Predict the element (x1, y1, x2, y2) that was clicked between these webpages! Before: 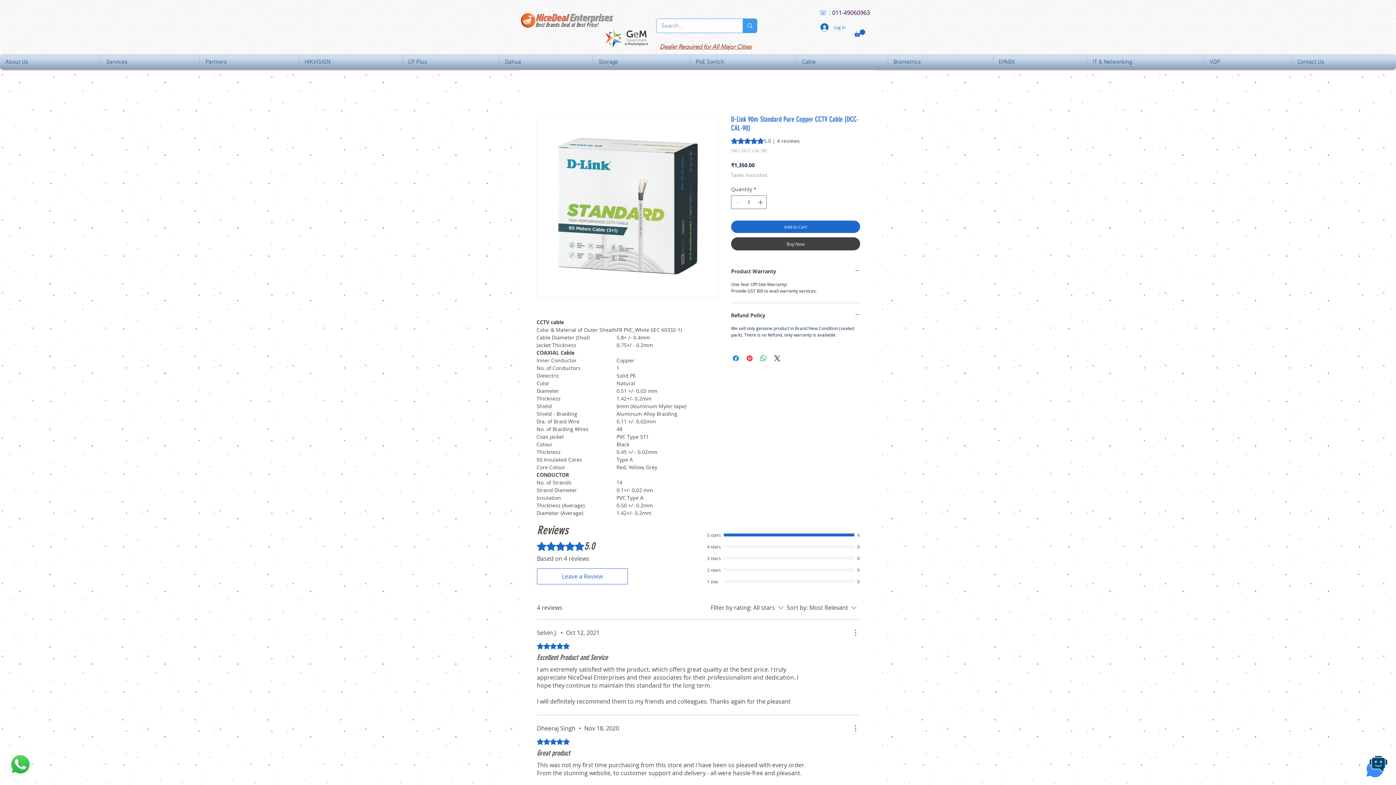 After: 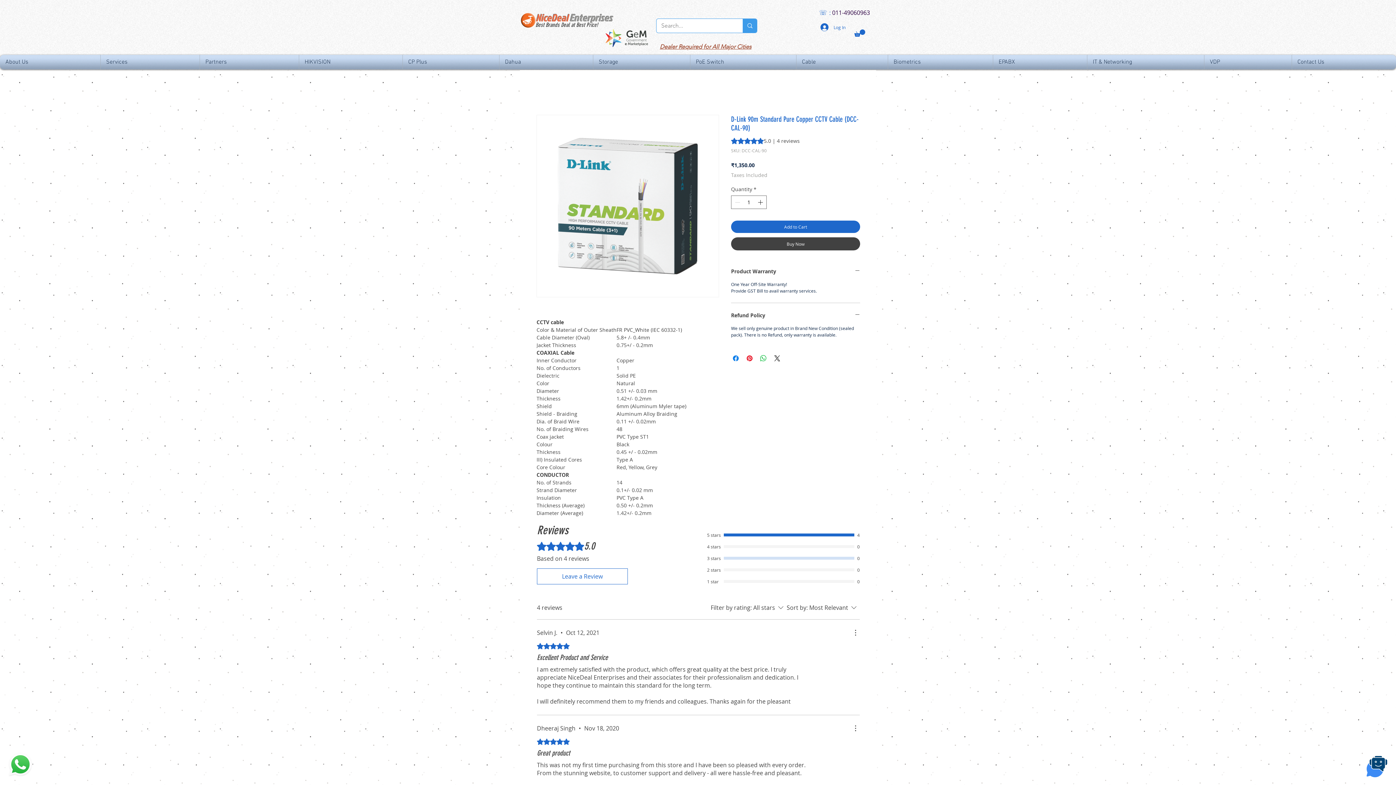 Action: bbox: (724, 557, 854, 560)